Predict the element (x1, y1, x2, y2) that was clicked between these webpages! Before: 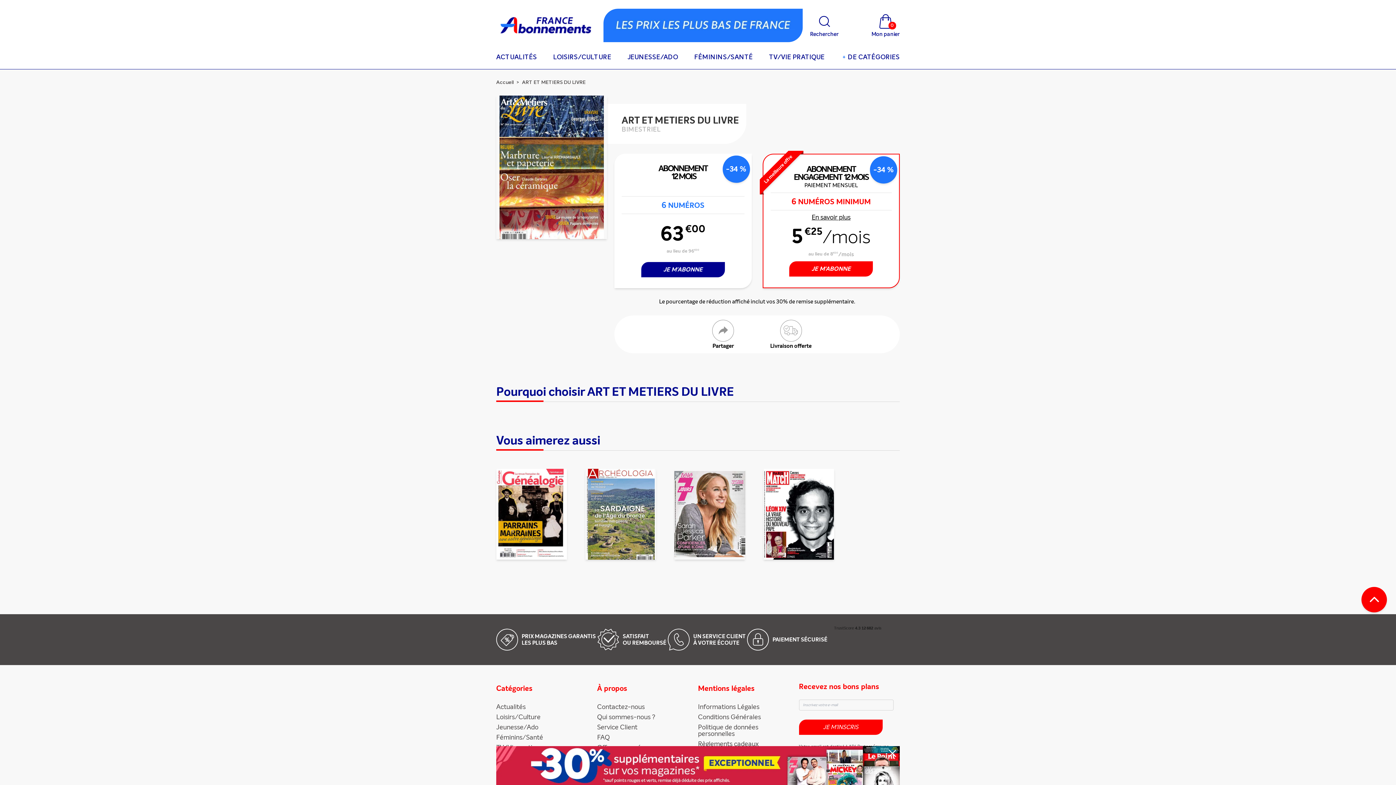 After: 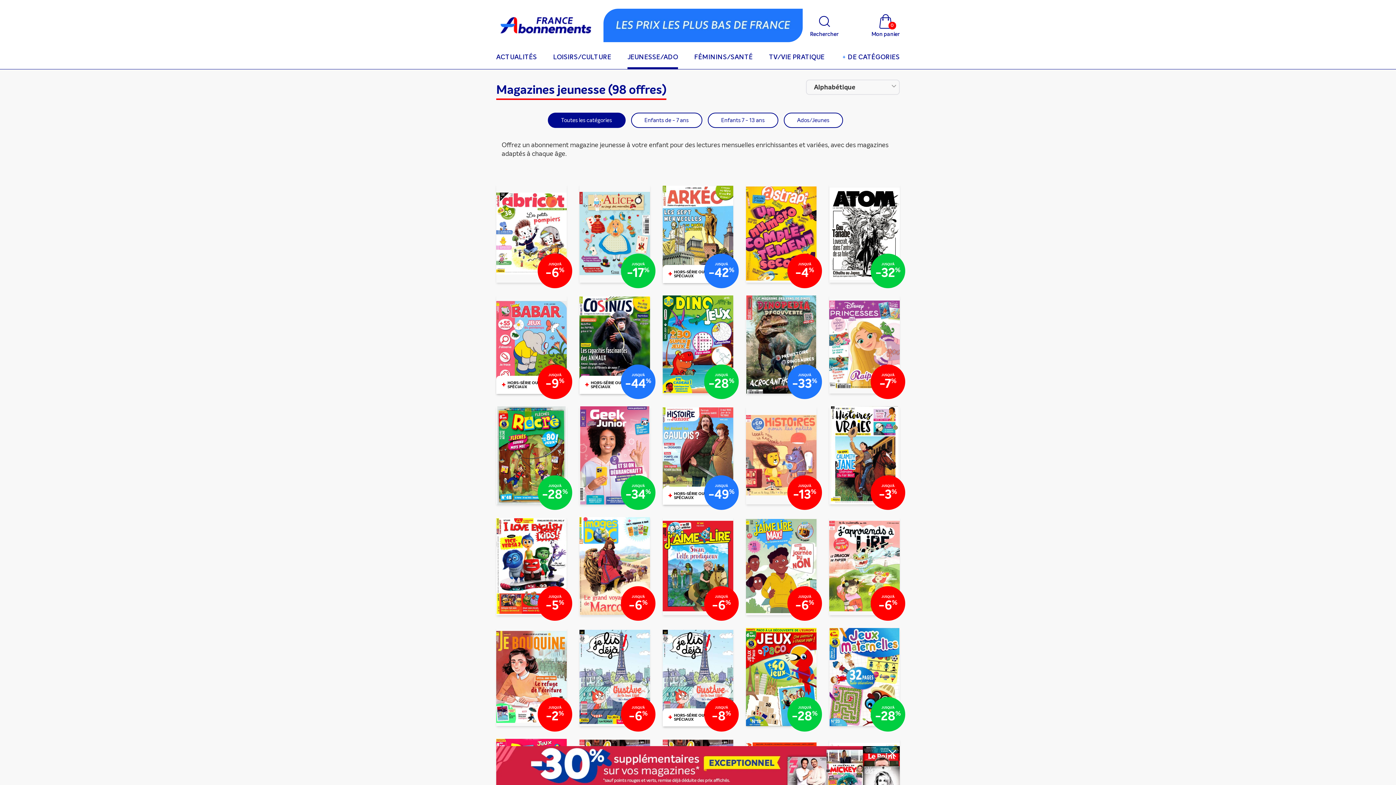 Action: label: Jeunesse/Ado bbox: (496, 724, 593, 730)